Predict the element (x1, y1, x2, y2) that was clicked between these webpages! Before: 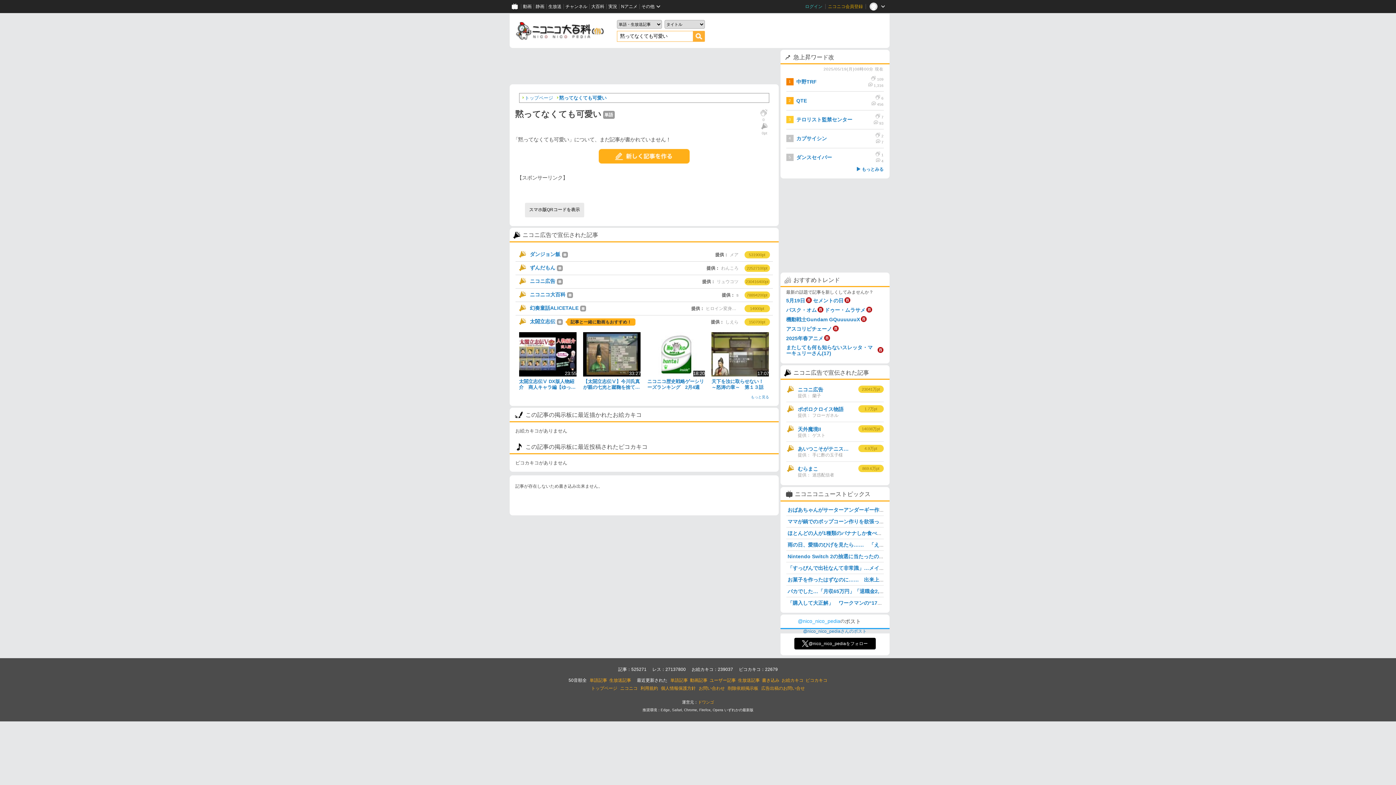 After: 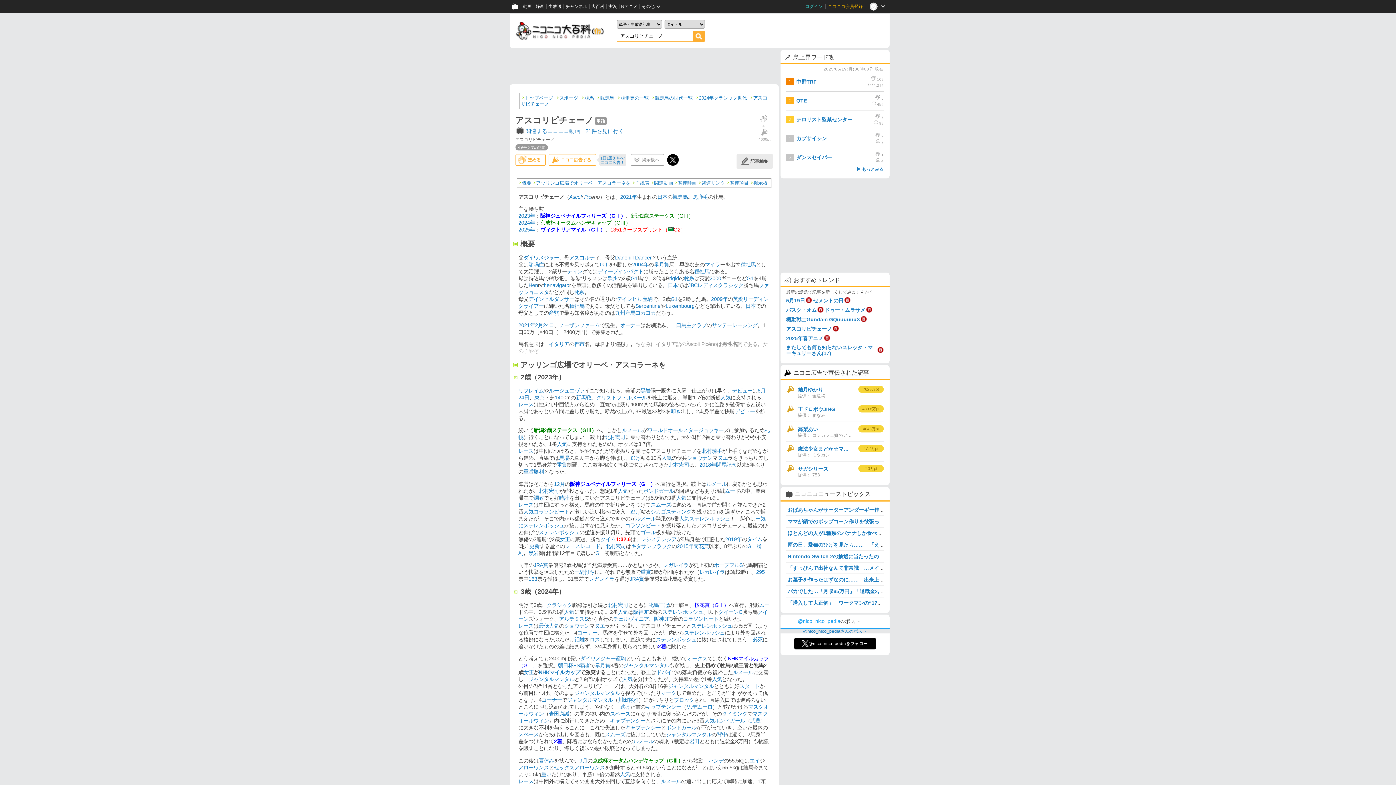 Action: bbox: (832, 325, 839, 332)